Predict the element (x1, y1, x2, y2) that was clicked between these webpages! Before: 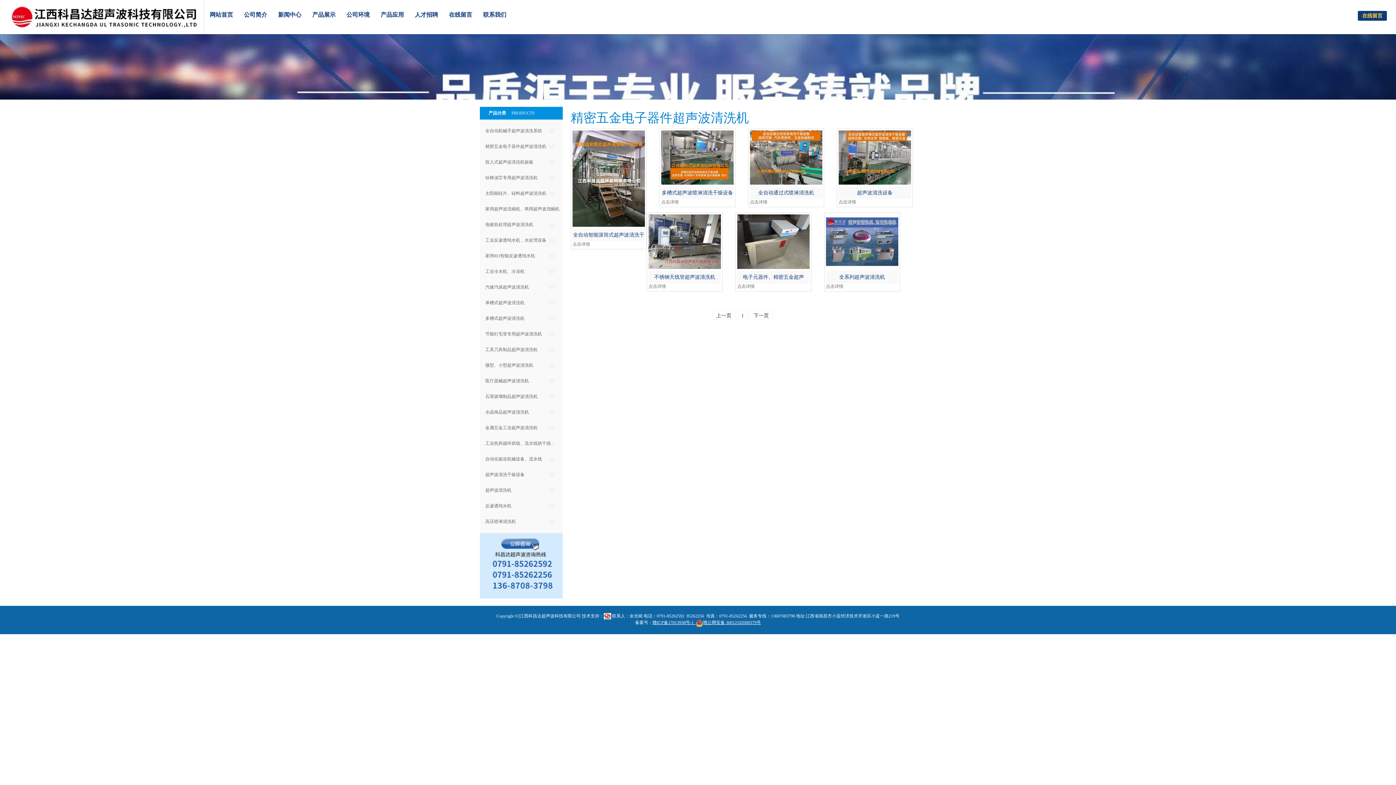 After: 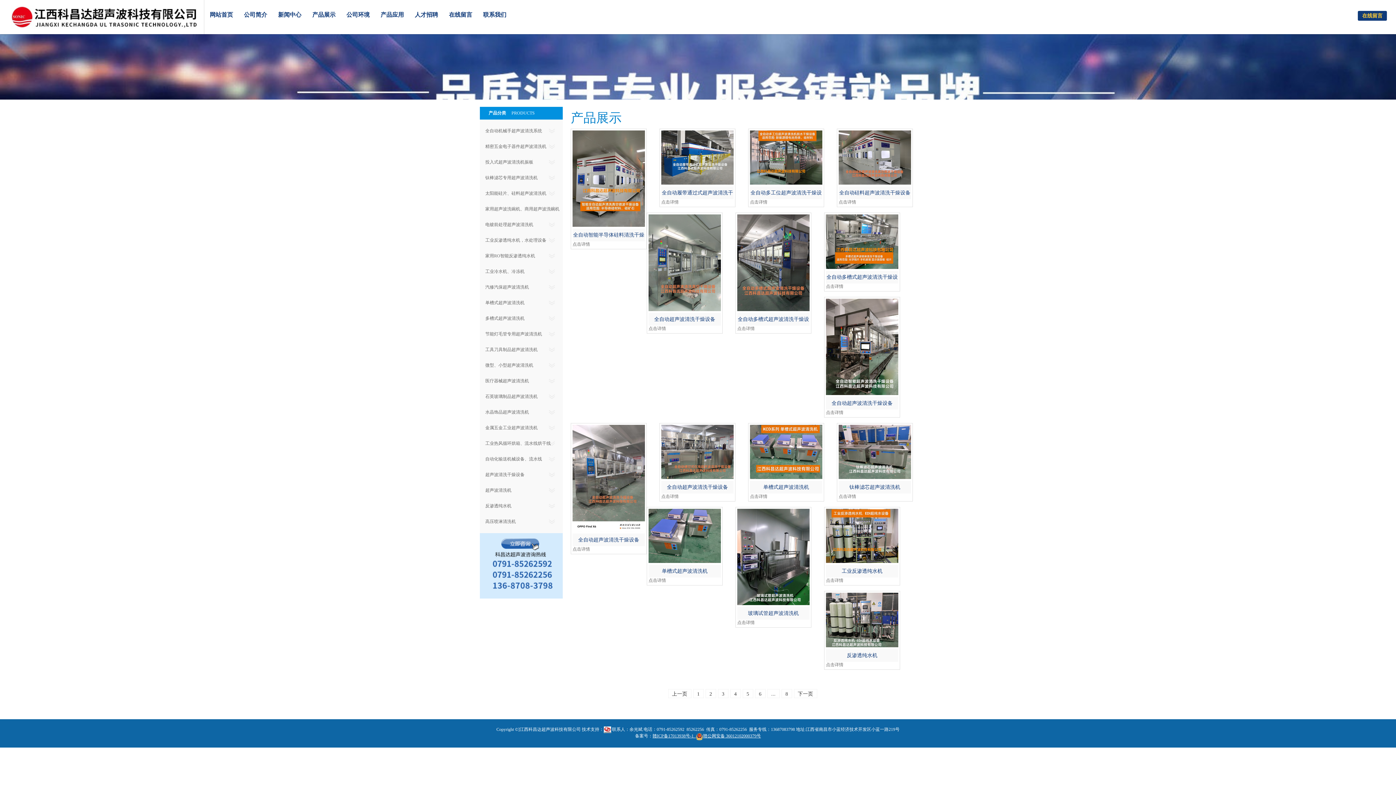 Action: bbox: (306, 0, 341, 30) label: 产品展示